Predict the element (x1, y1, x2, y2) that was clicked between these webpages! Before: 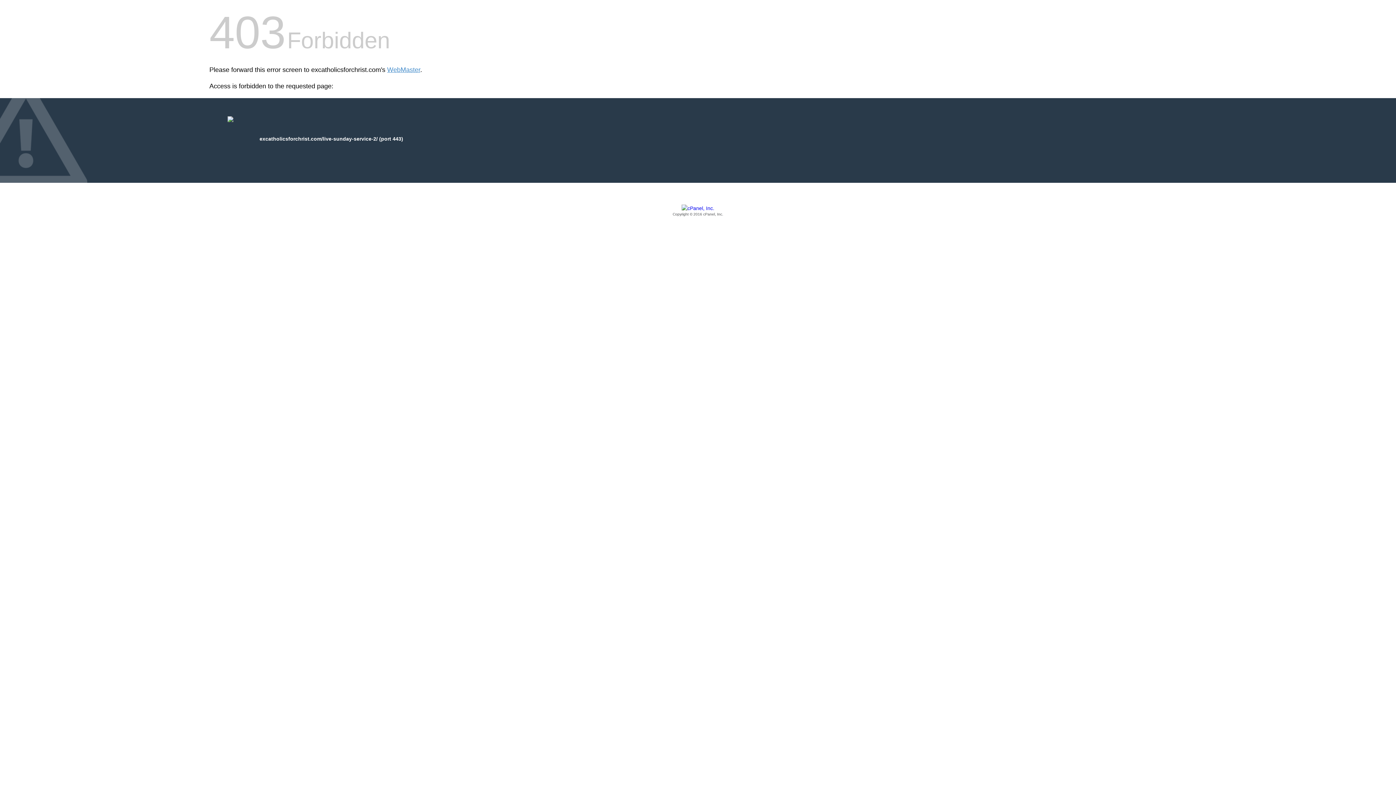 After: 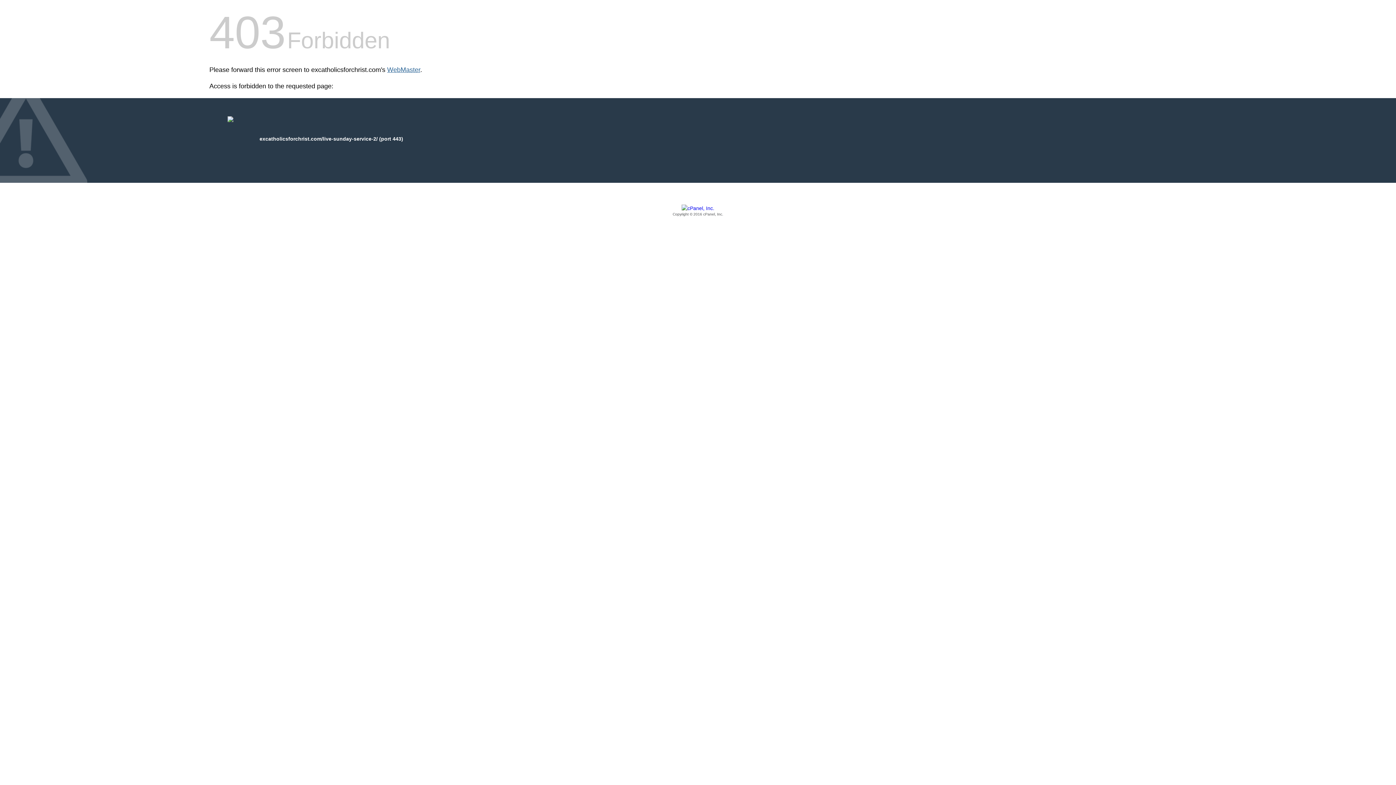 Action: label: WebMaster bbox: (387, 66, 420, 73)